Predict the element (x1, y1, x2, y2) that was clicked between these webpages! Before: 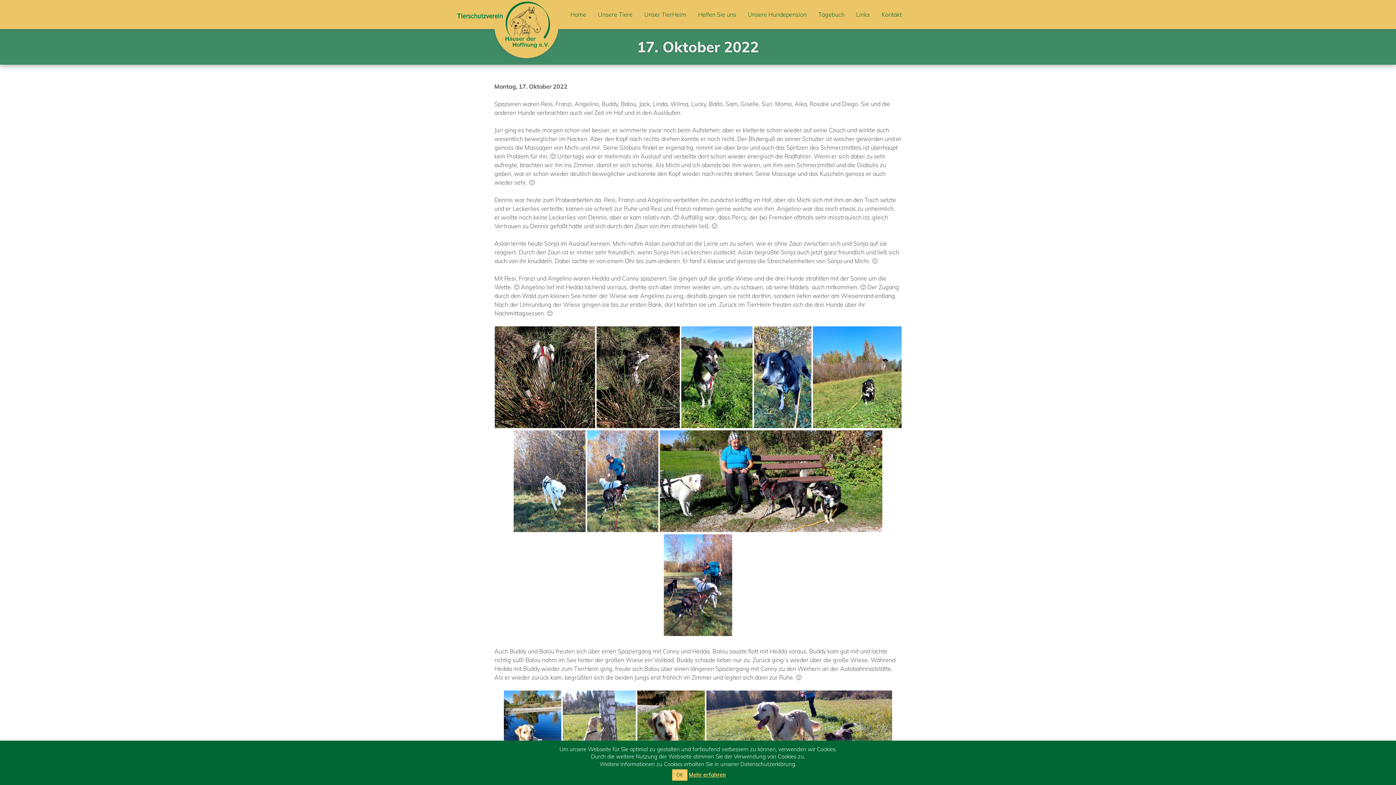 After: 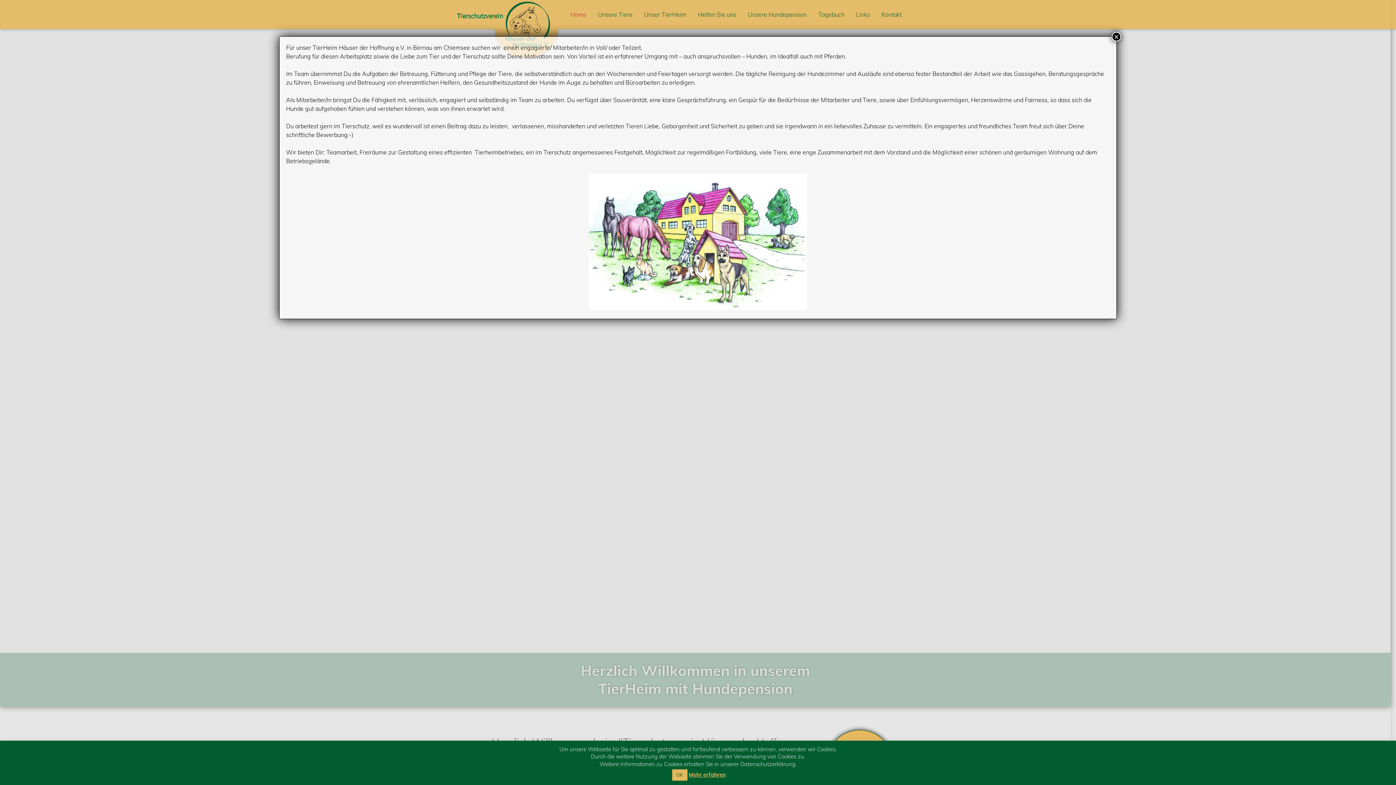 Action: label: Home bbox: (564, 0, 592, 29)